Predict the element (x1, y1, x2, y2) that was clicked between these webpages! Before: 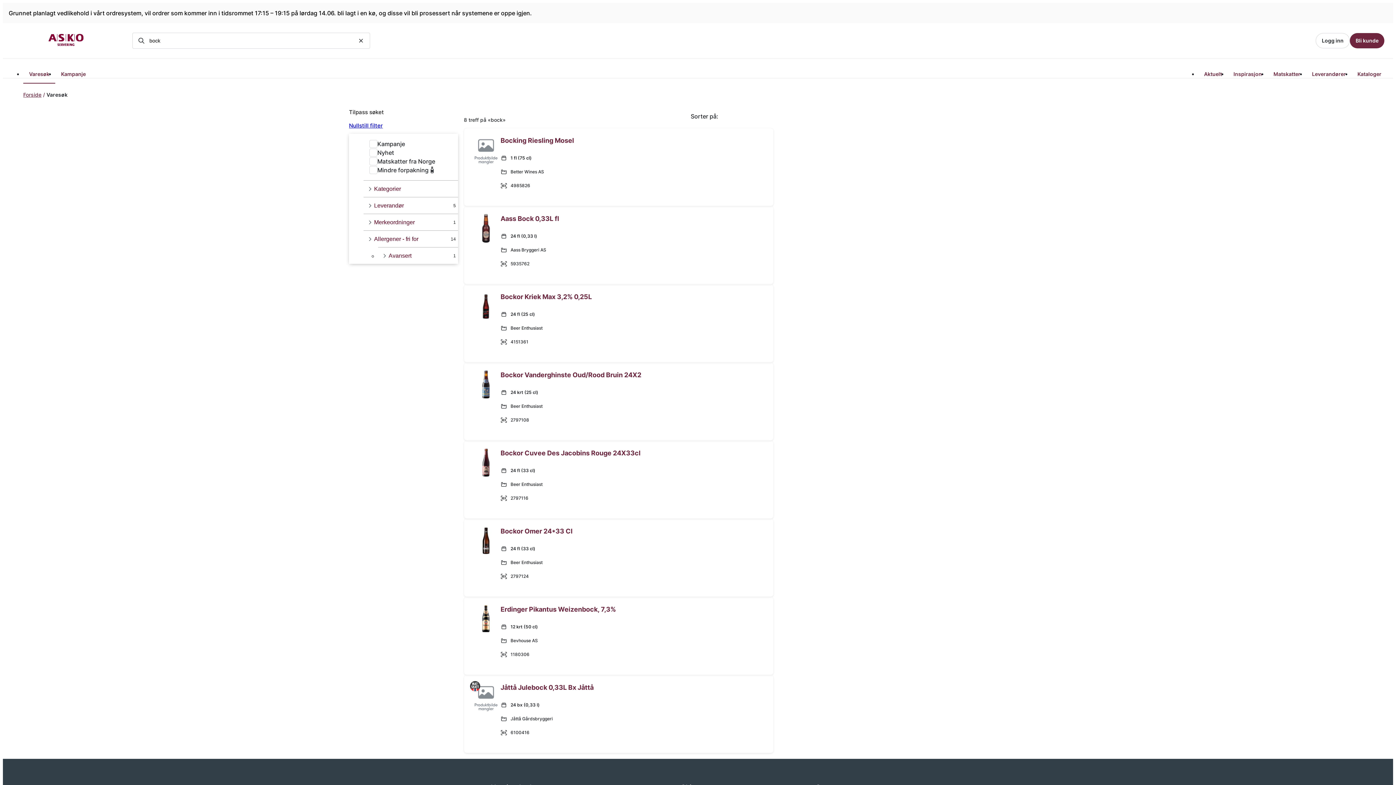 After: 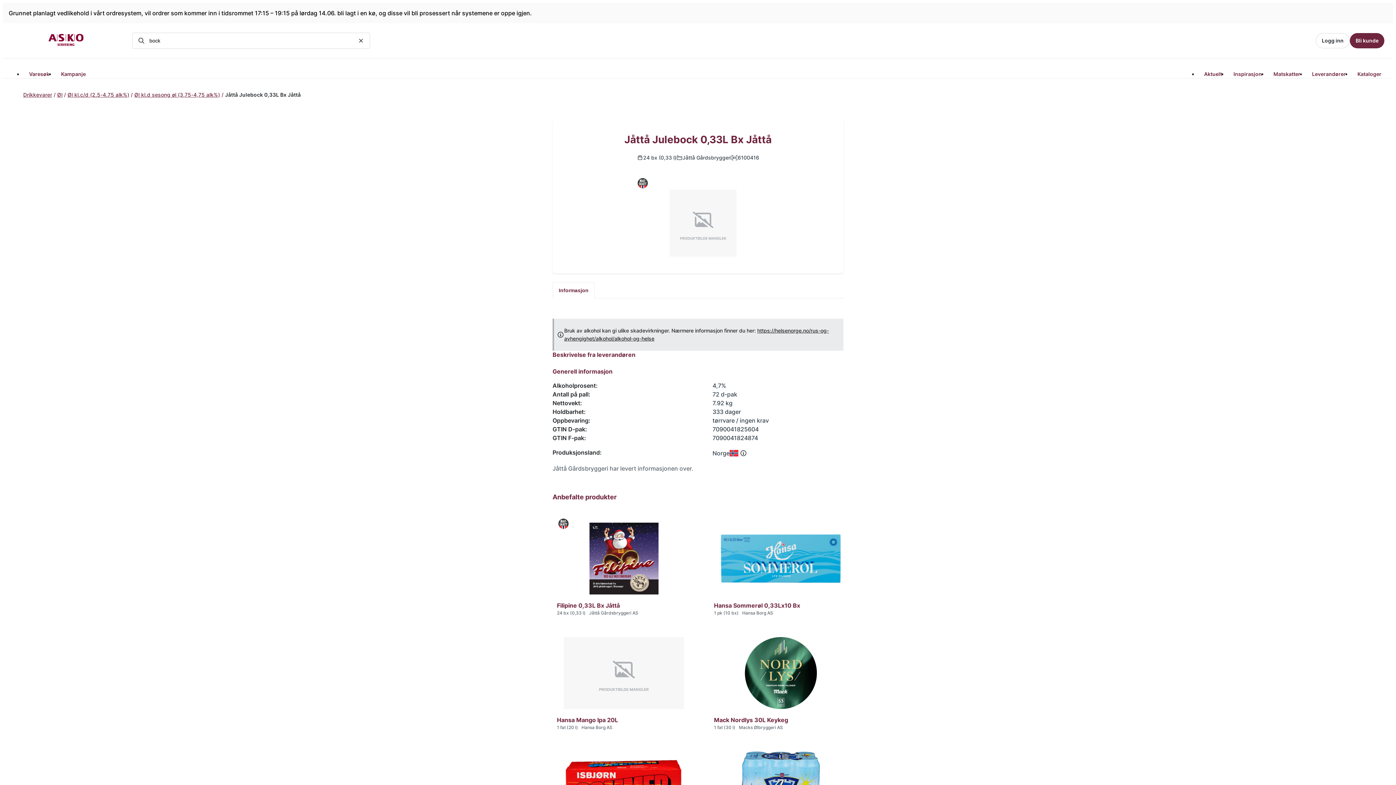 Action: label: Jåttå Julebock 0,33L Bx Jåttå bbox: (500, 682, 593, 692)